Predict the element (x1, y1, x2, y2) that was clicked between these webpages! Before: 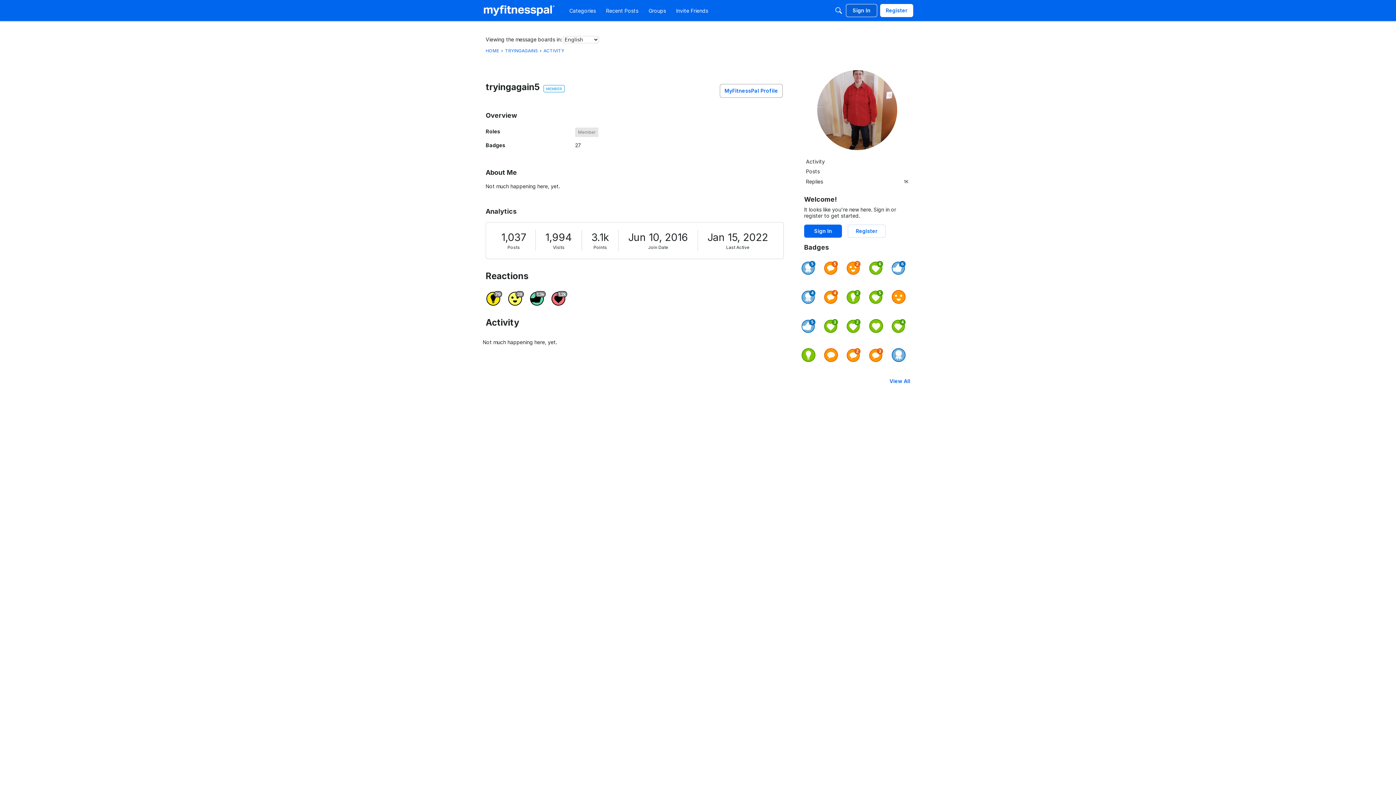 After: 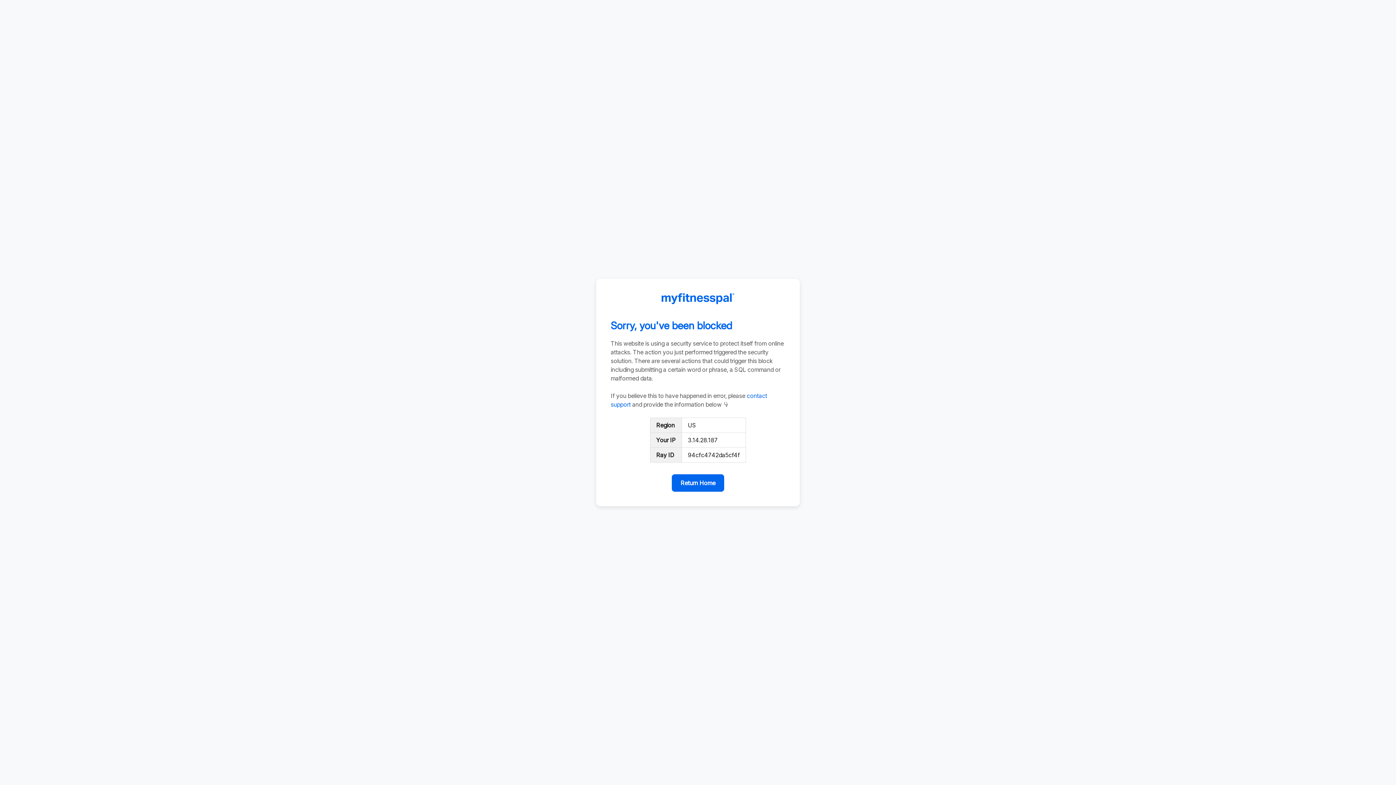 Action: label: MyFitnessPal Profile bbox: (720, 84, 782, 97)